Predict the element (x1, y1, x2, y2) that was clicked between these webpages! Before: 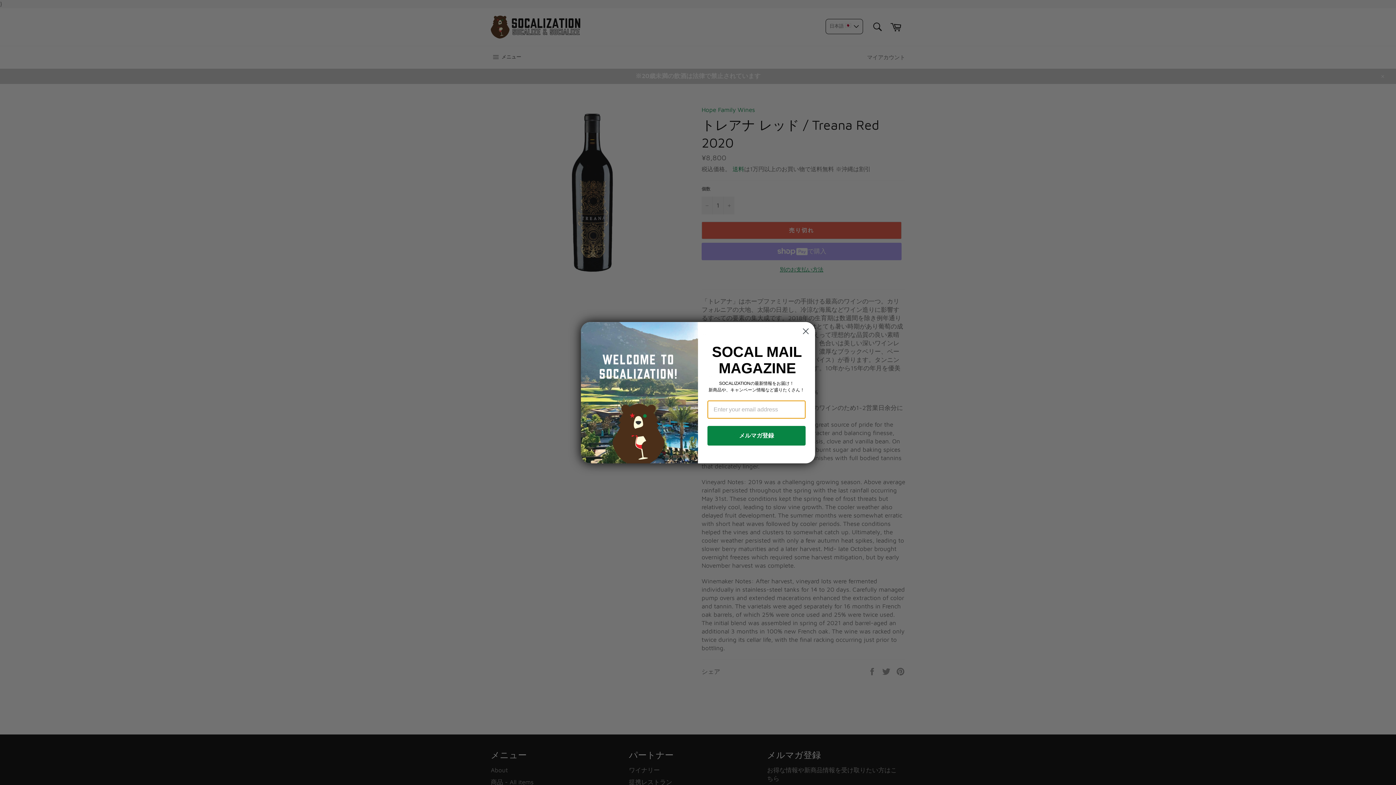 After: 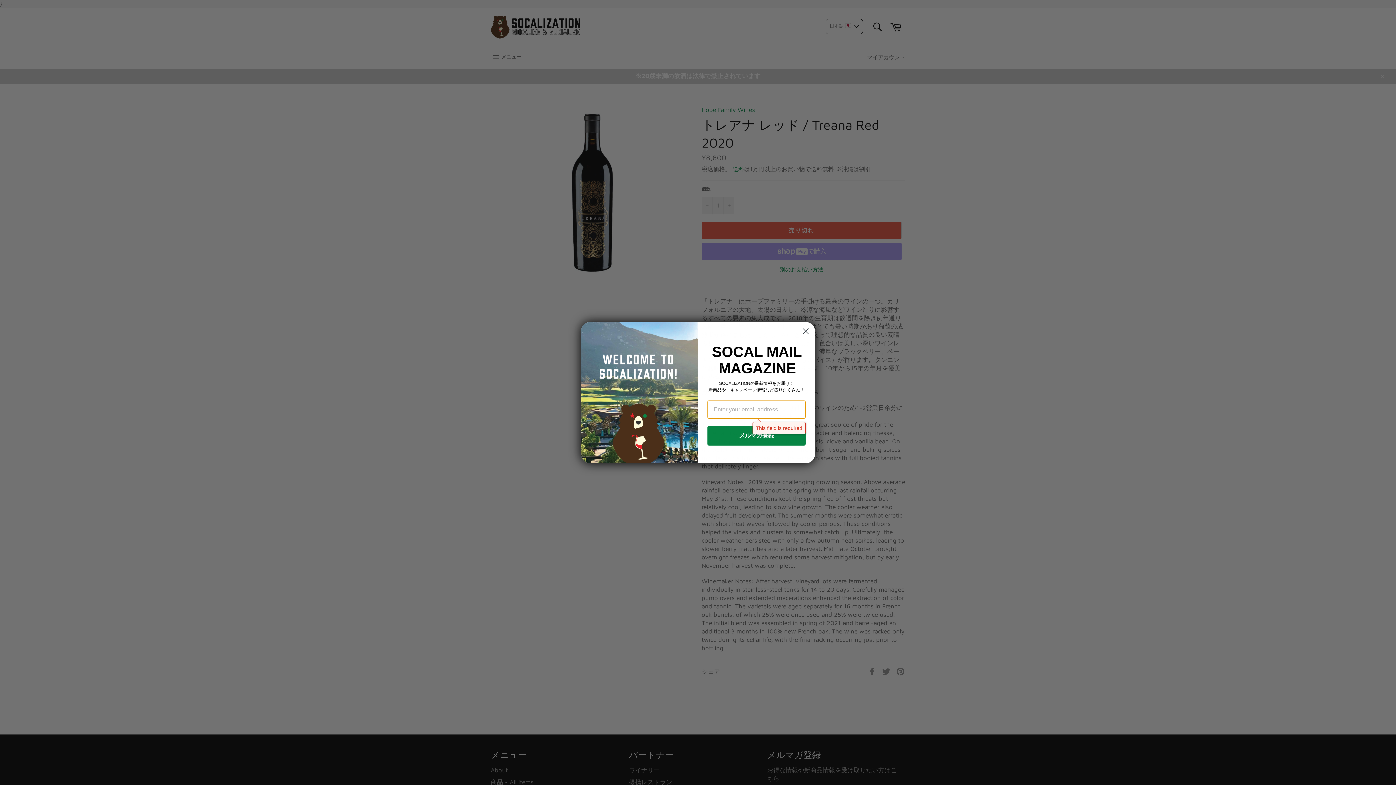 Action: bbox: (707, 426, 805, 445) label: メルマガ登録